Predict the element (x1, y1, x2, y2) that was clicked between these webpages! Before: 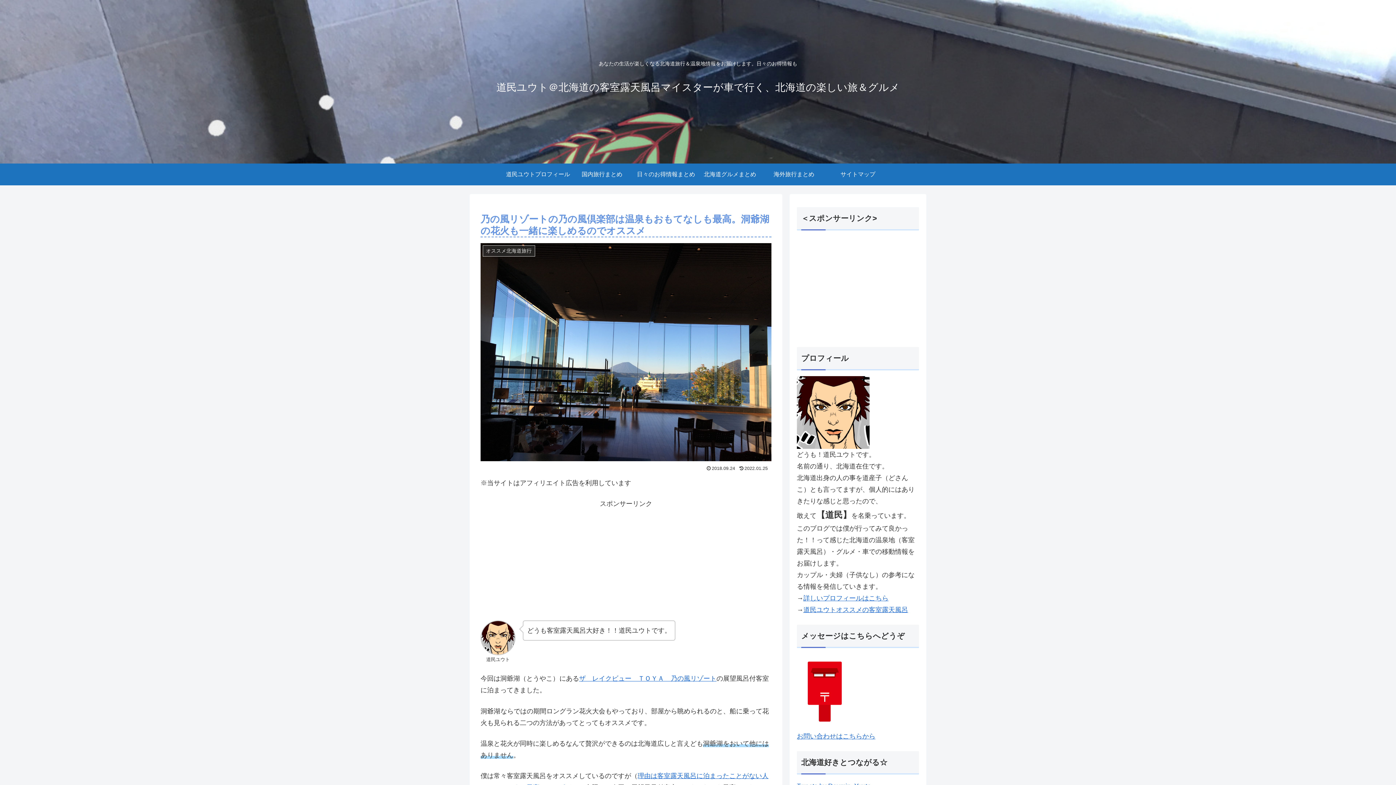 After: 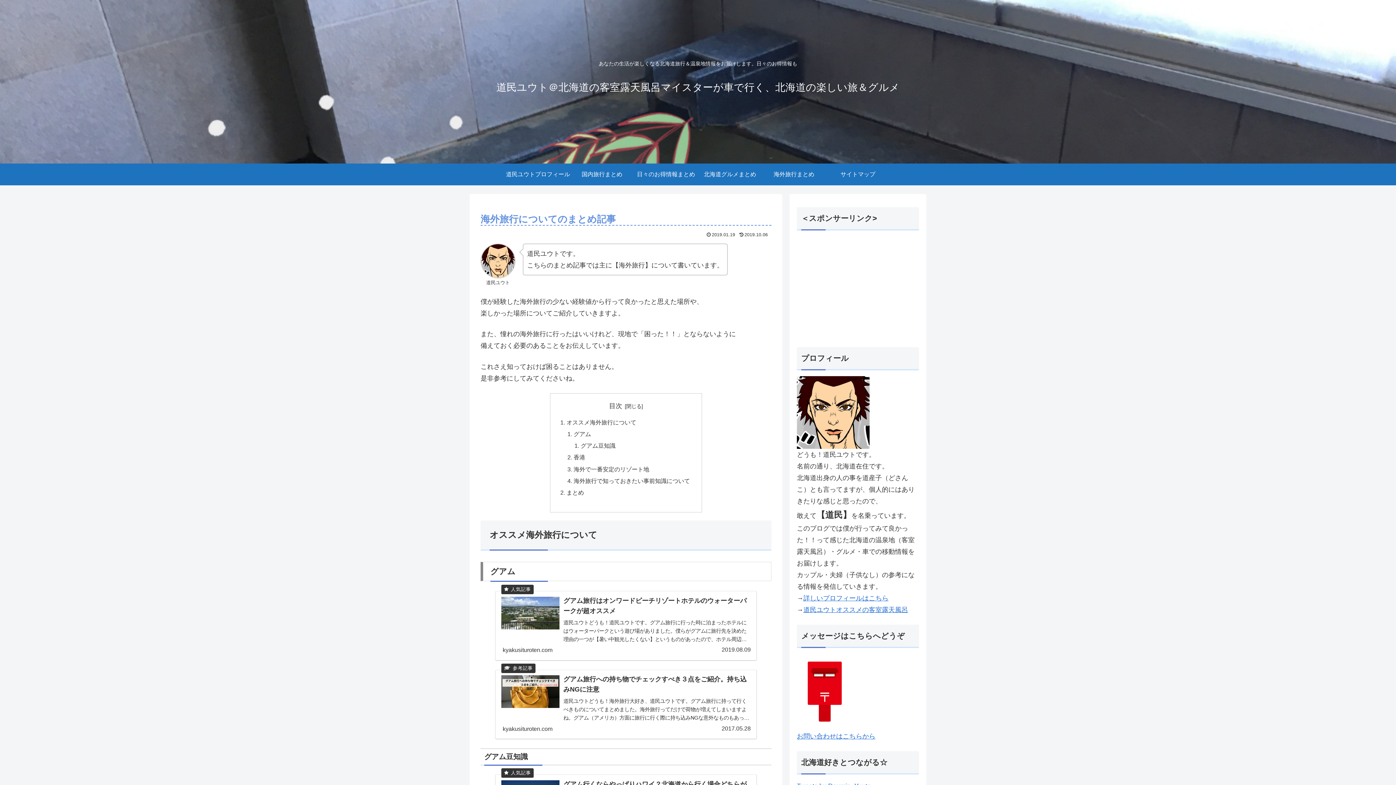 Action: label: 海外旅行まとめ bbox: (762, 163, 826, 185)